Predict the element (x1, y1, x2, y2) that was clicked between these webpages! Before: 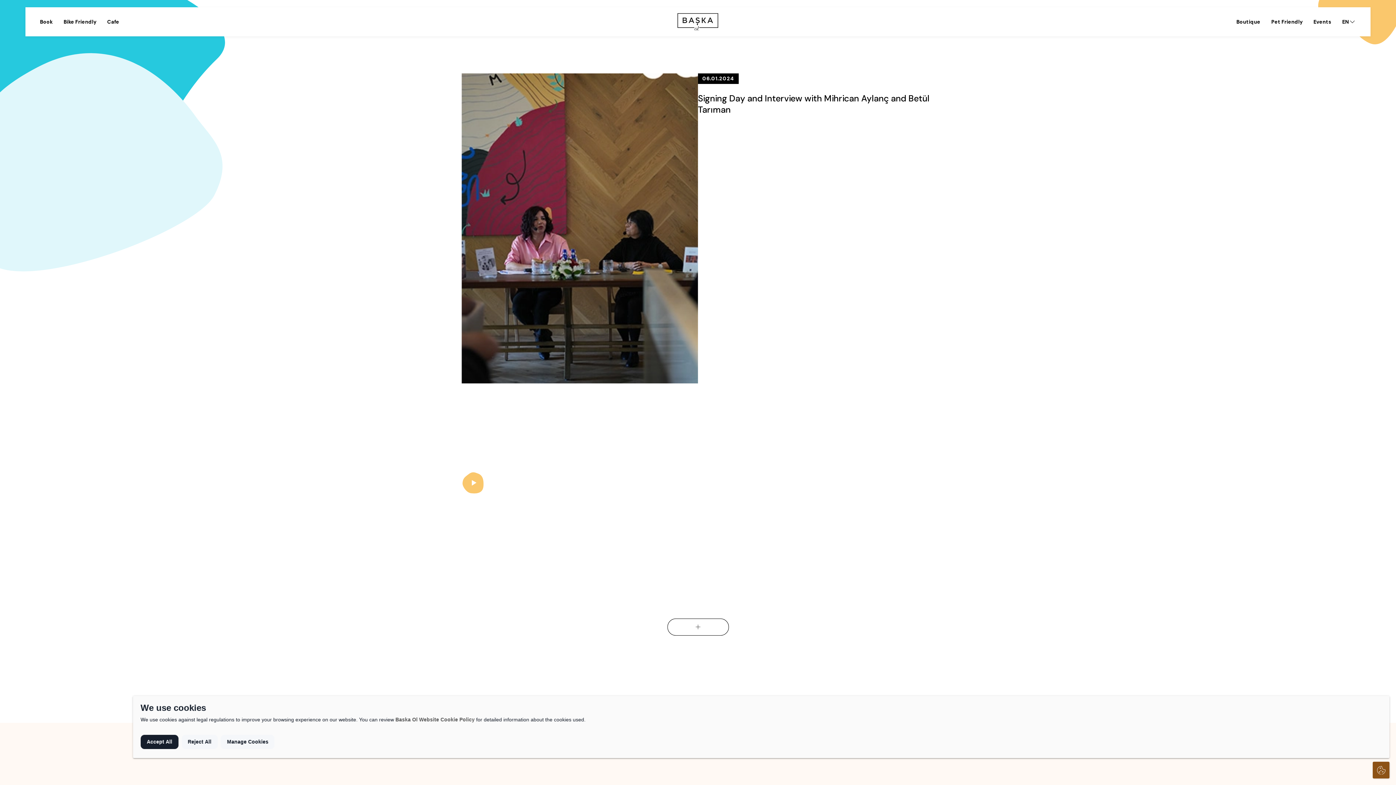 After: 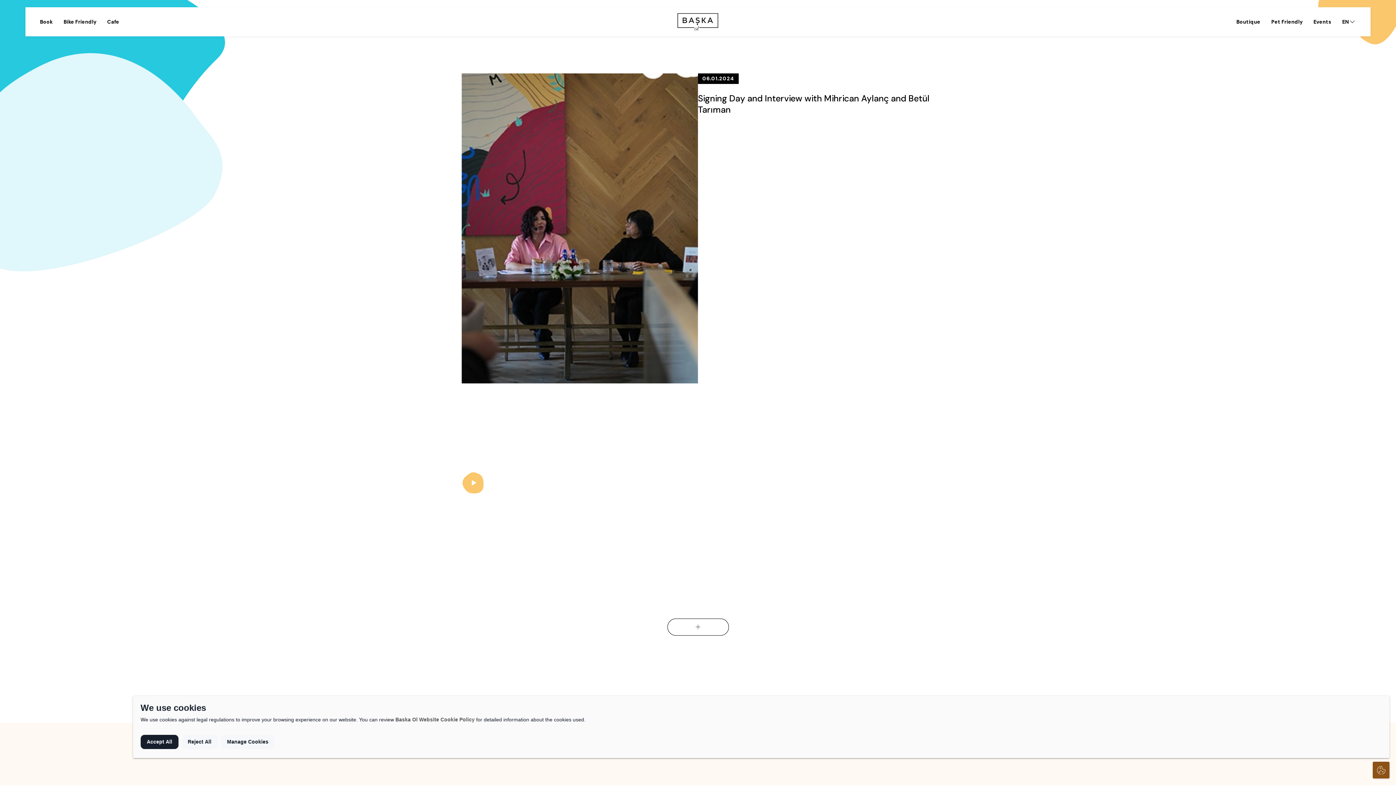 Action: bbox: (395, 717, 476, 722) label: Baska Ol Website Cookie Policy 